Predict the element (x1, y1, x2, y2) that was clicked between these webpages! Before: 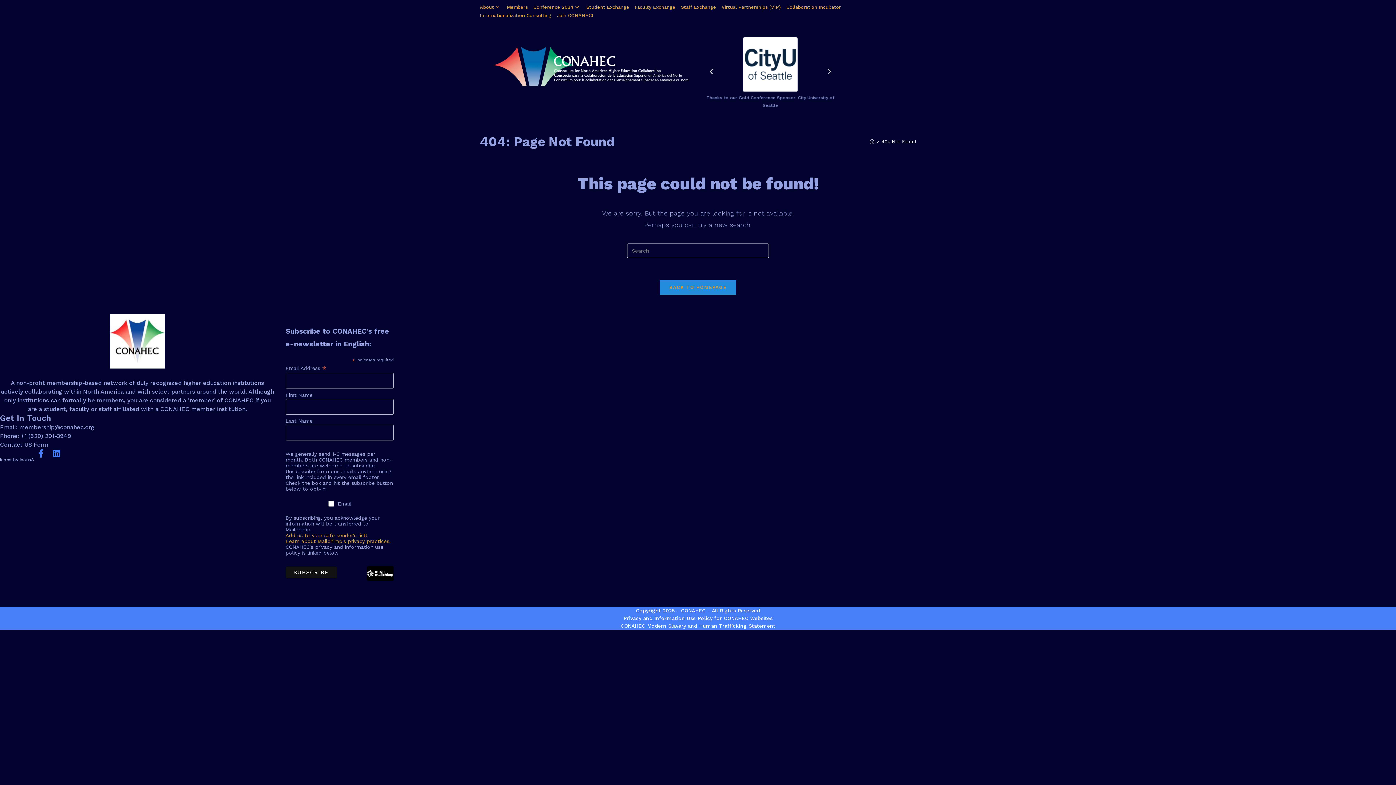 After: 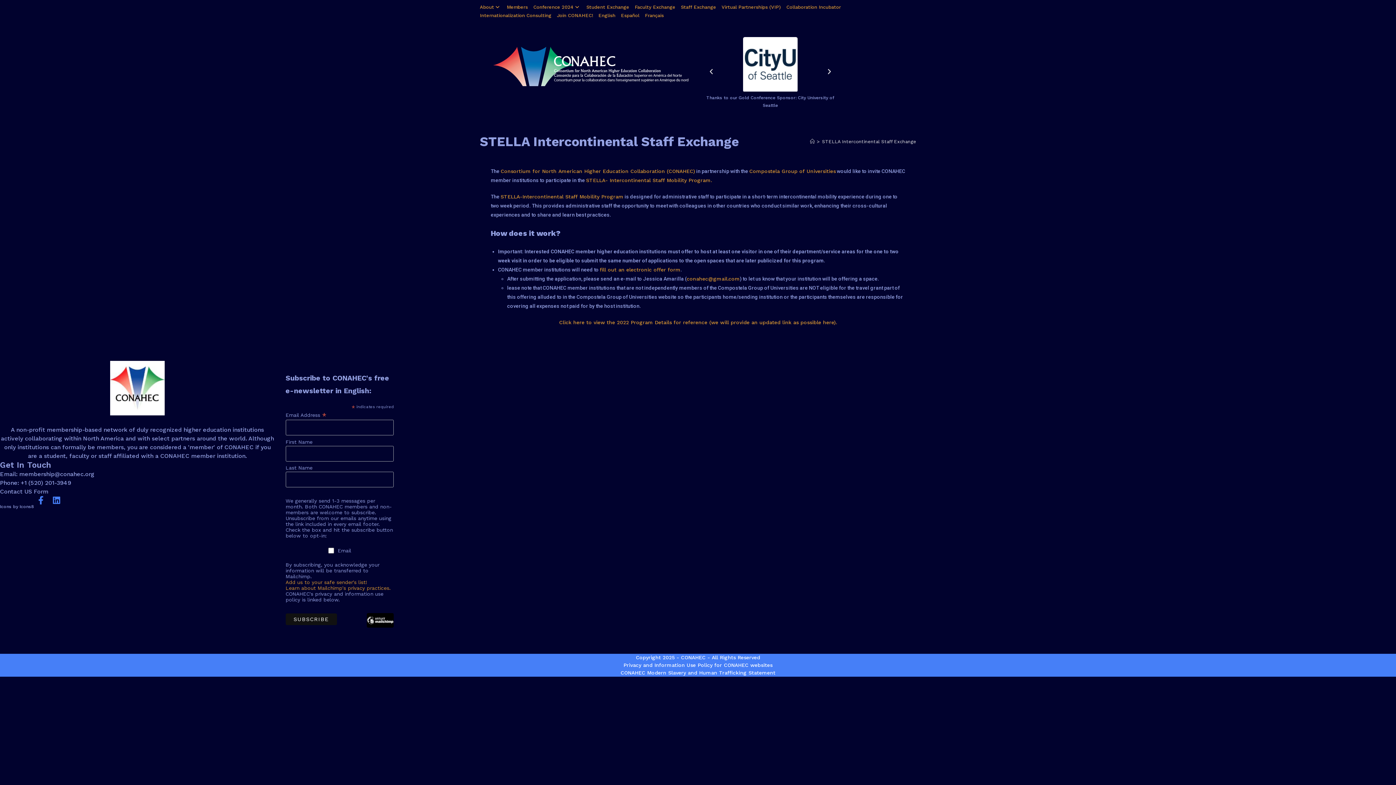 Action: bbox: (681, 2, 716, 11) label: Staff Exchange